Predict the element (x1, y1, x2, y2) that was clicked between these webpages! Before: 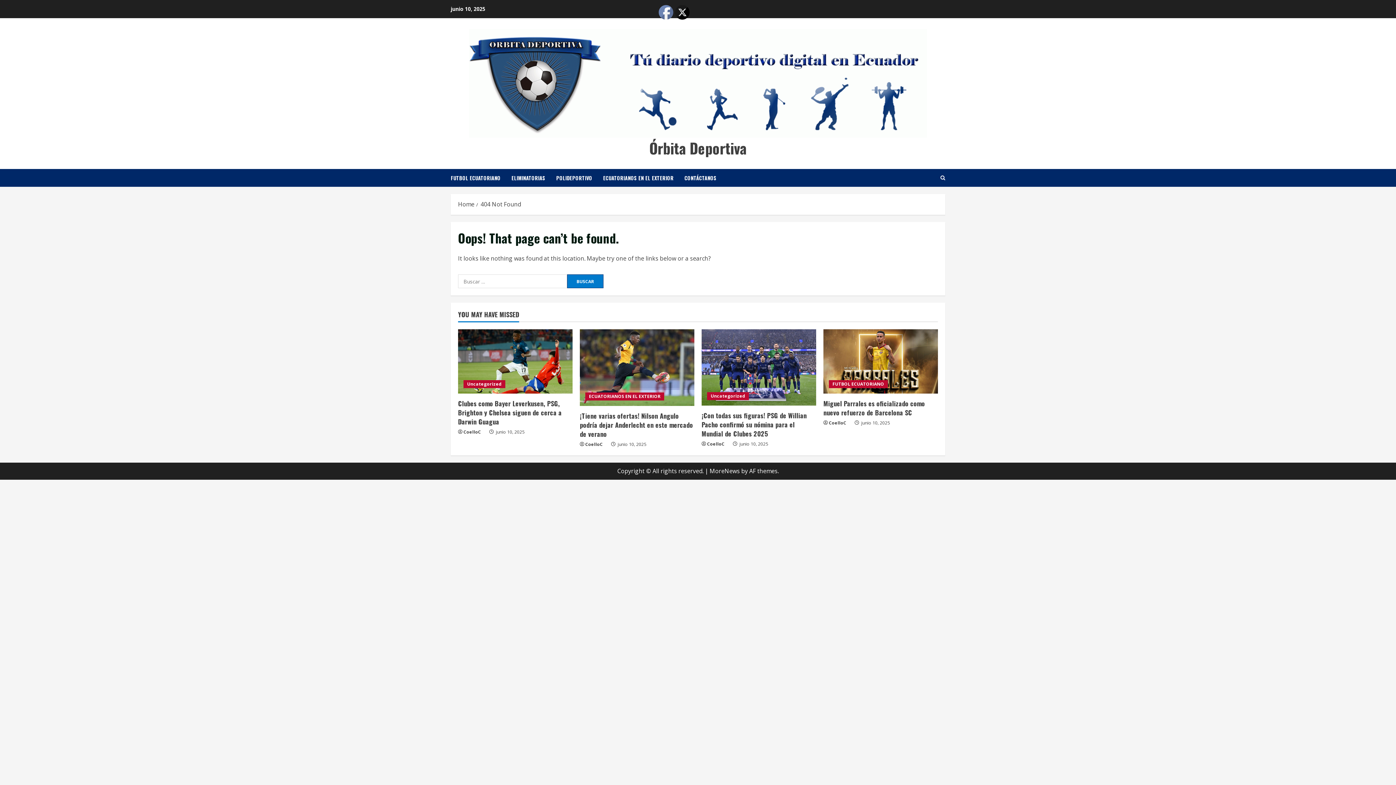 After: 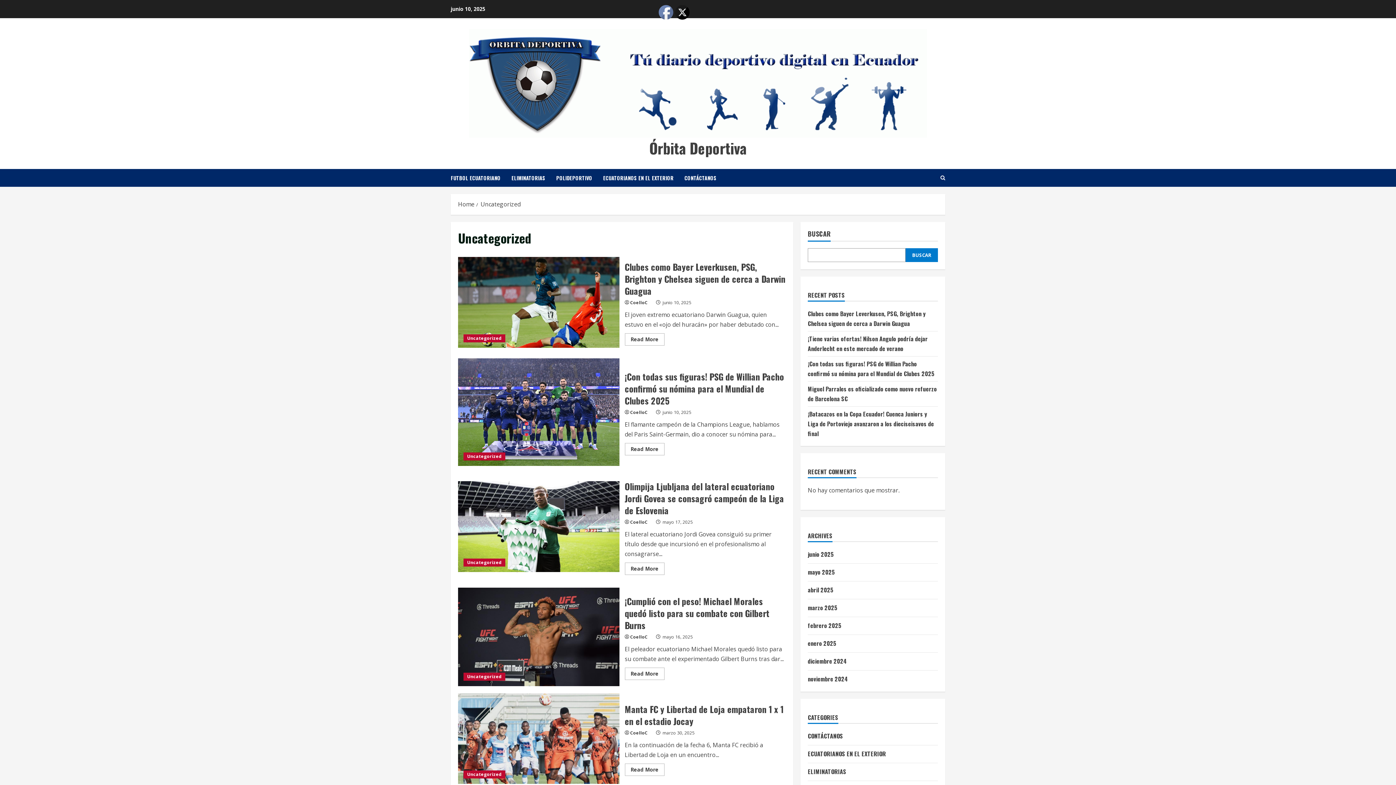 Action: label: Uncategorized bbox: (463, 380, 505, 388)